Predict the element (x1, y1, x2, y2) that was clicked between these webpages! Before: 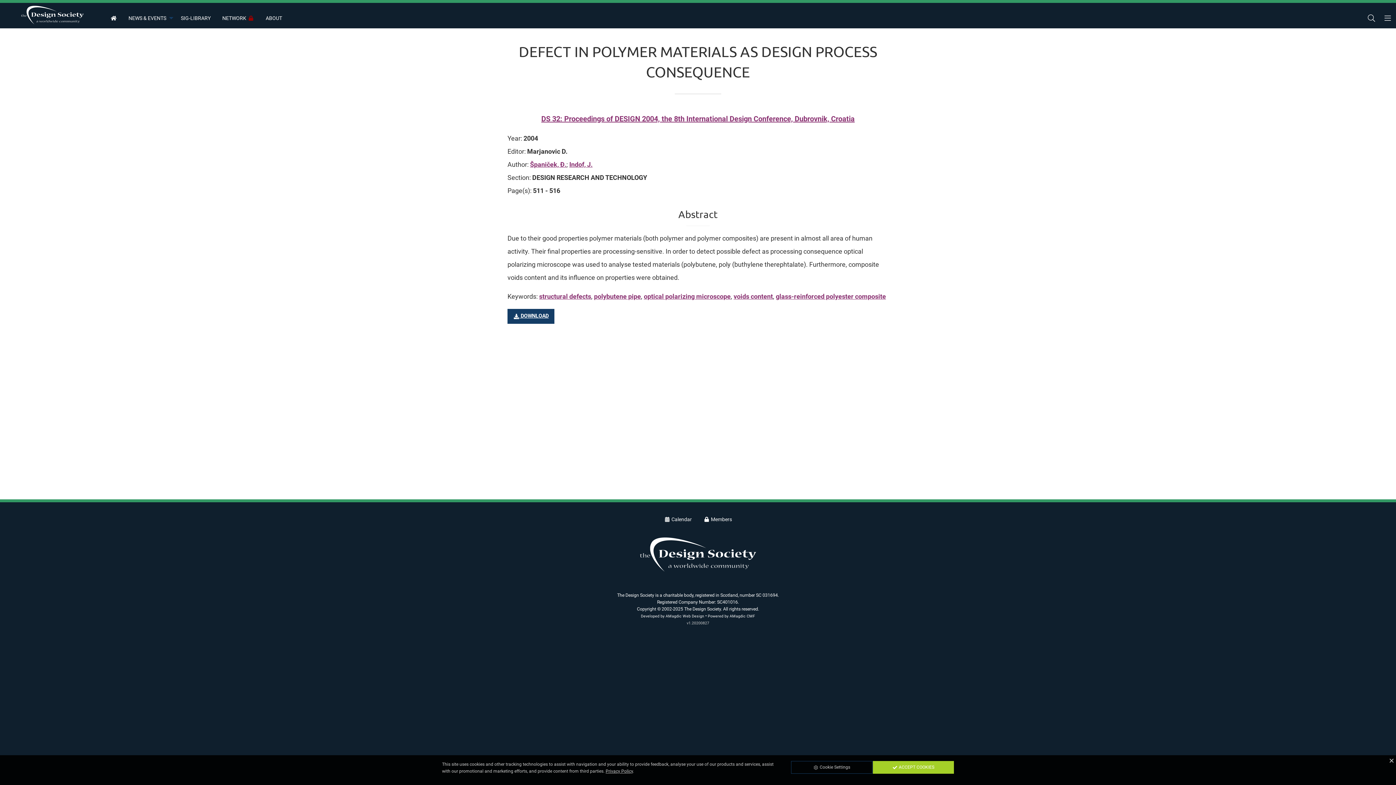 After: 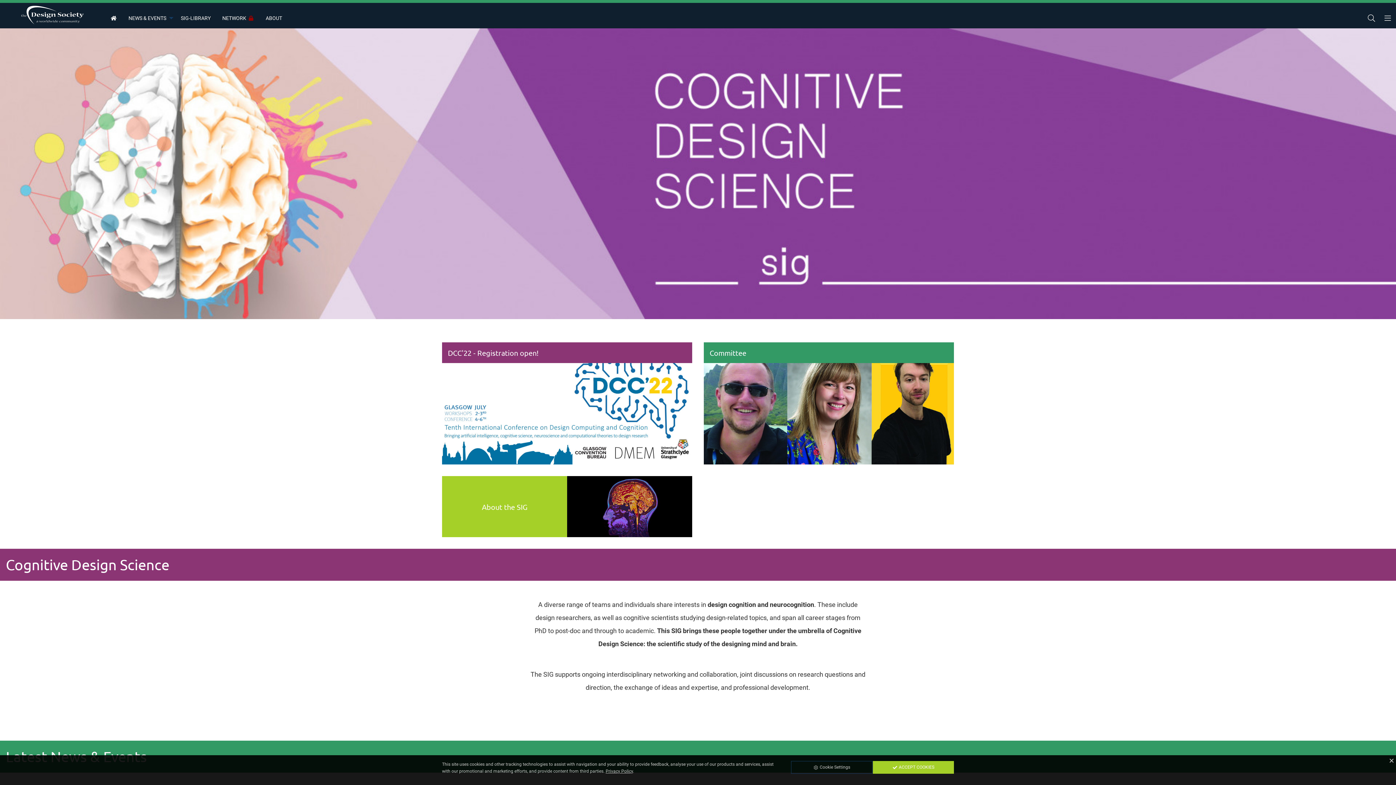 Action: label: The Design Society bbox: (684, 606, 721, 612)